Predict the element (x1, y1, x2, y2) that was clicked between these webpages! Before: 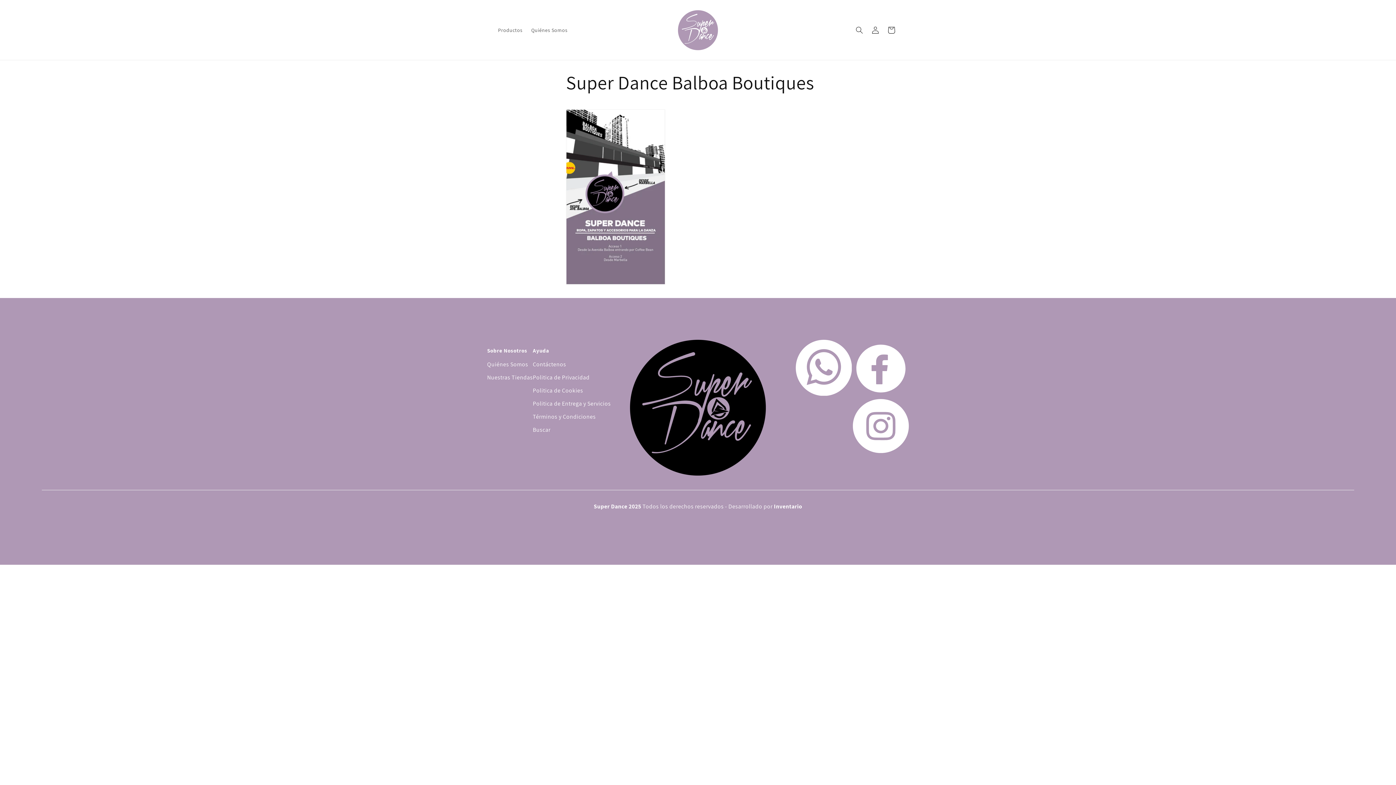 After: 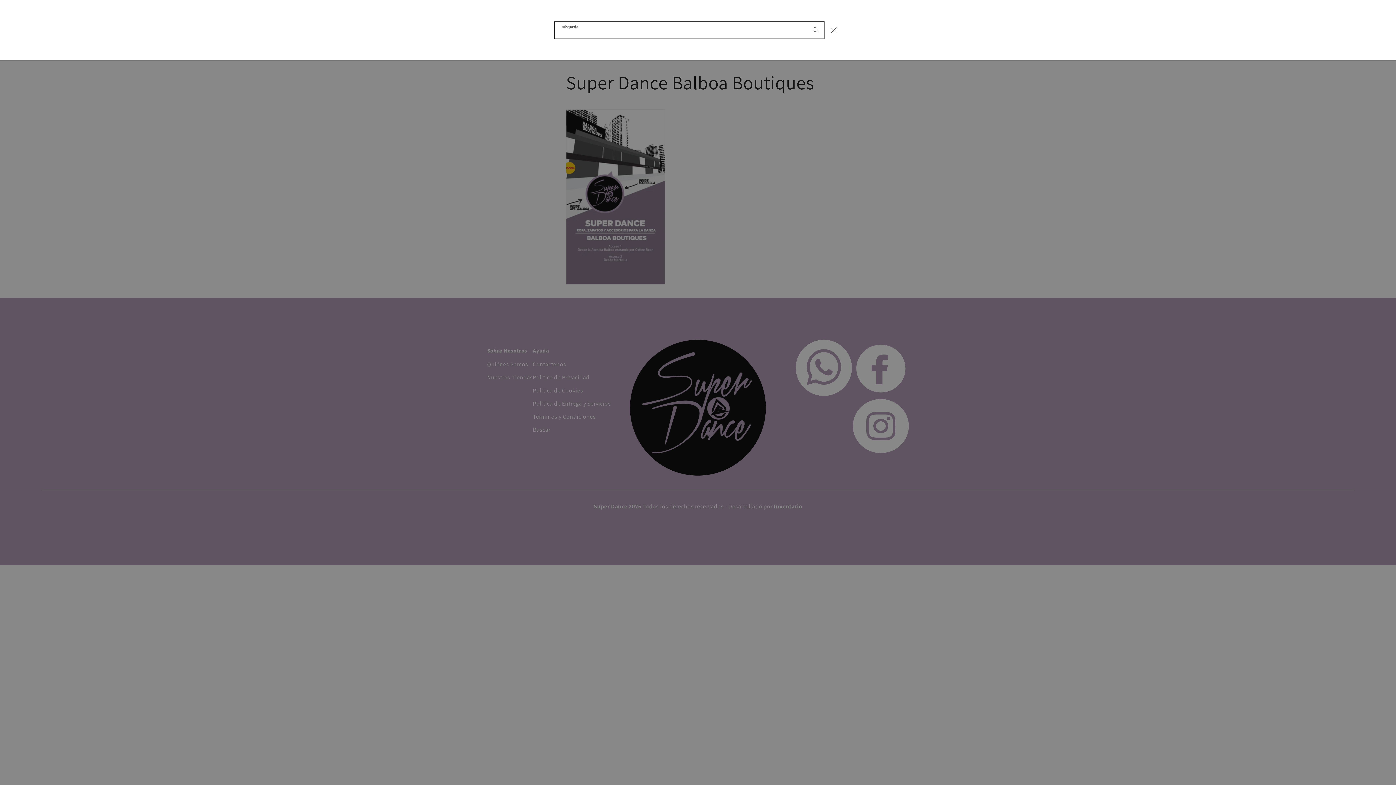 Action: bbox: (851, 22, 867, 38) label: Búsqueda